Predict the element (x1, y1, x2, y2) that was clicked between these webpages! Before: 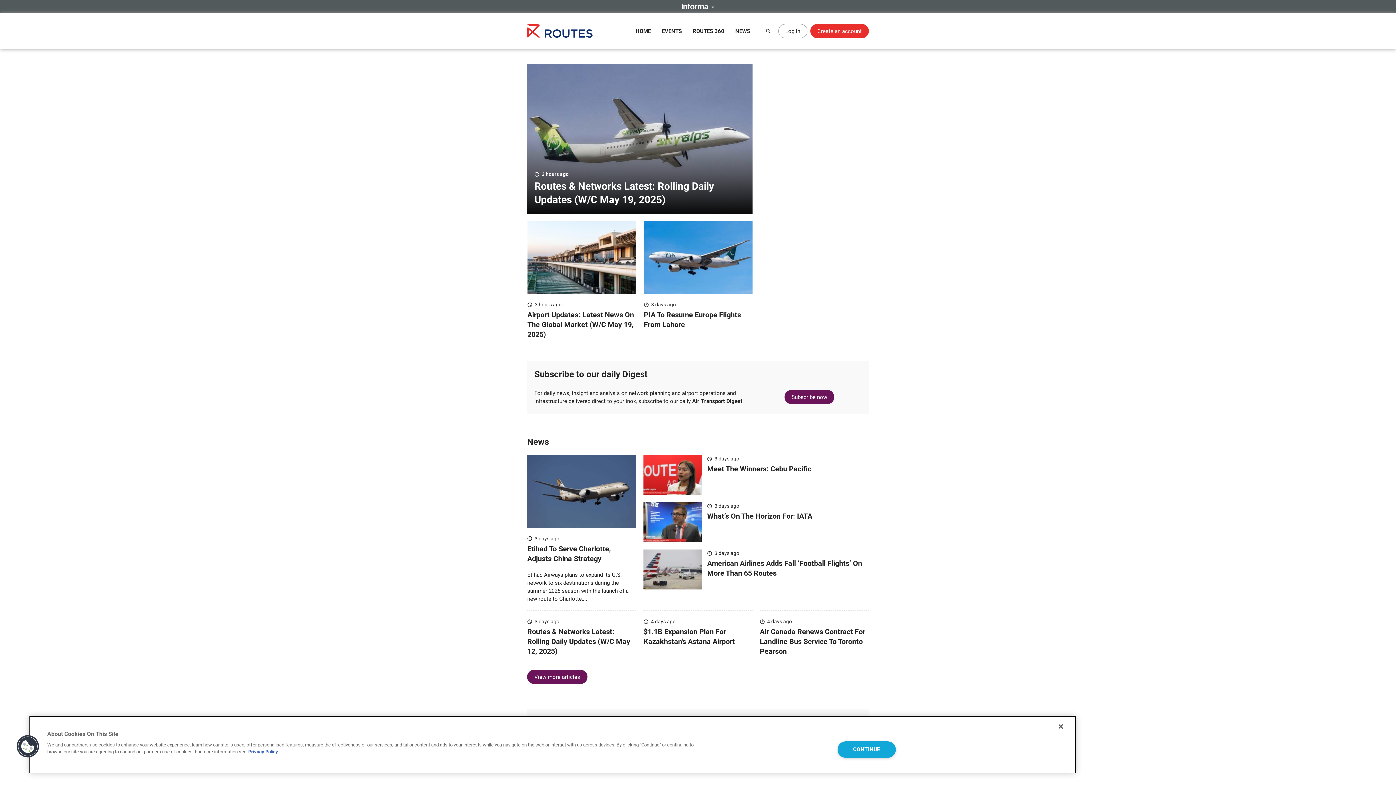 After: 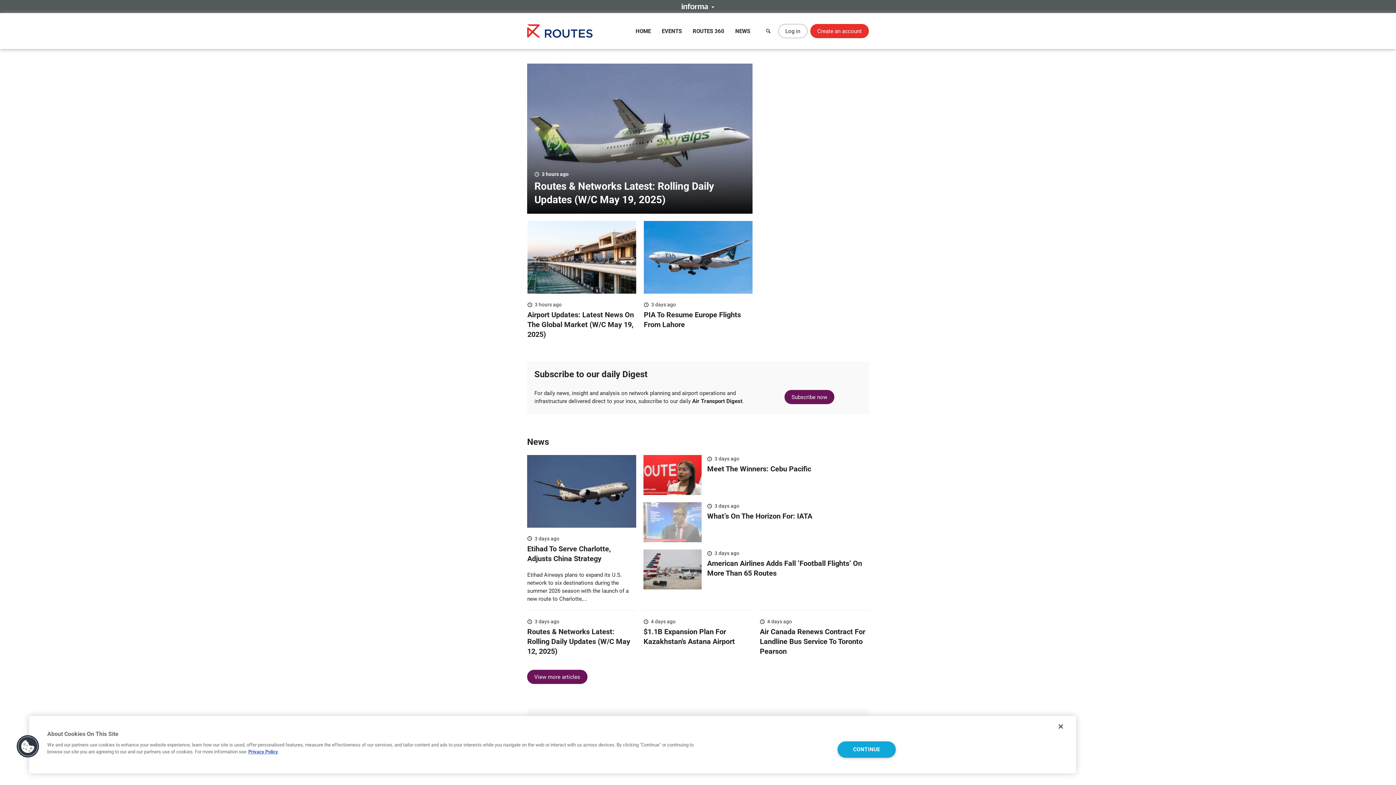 Action: bbox: (643, 502, 701, 542)